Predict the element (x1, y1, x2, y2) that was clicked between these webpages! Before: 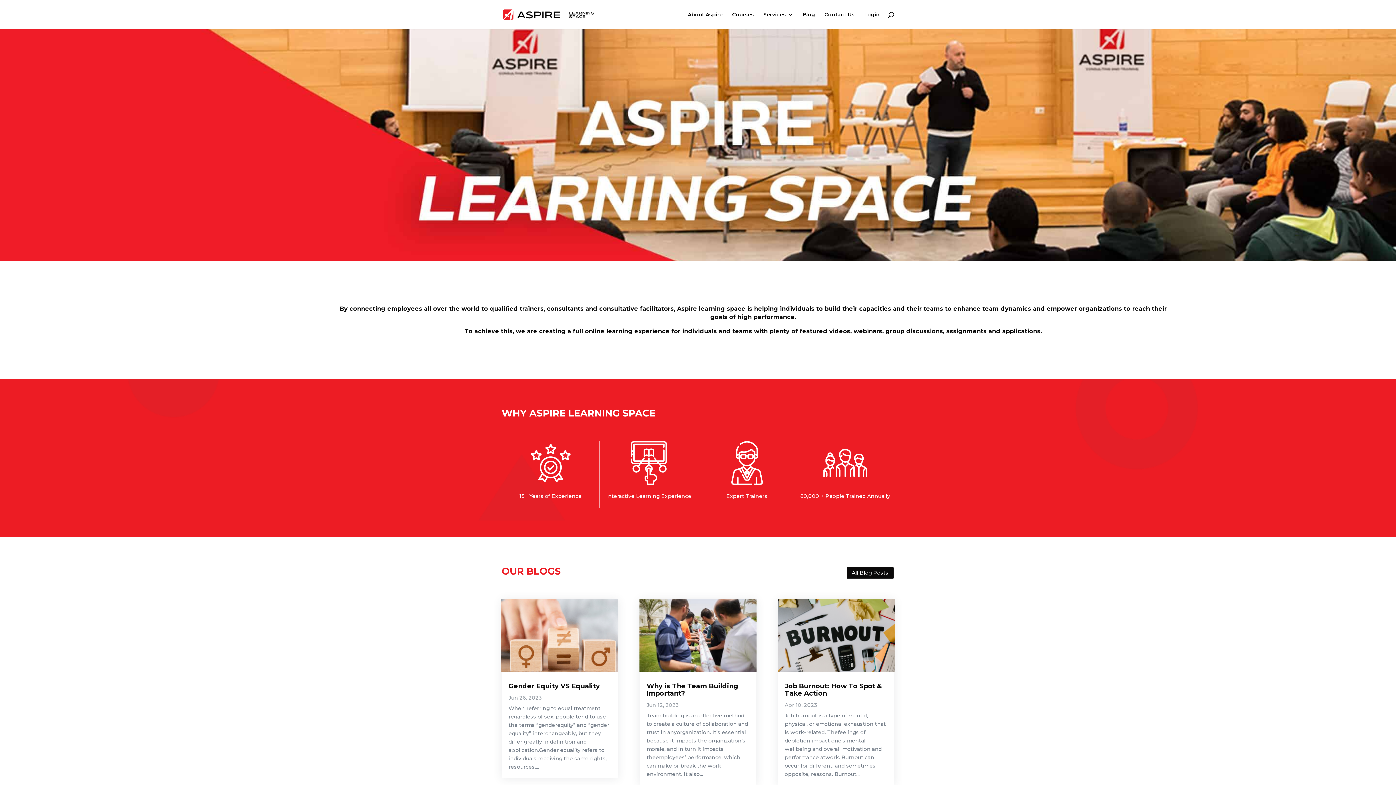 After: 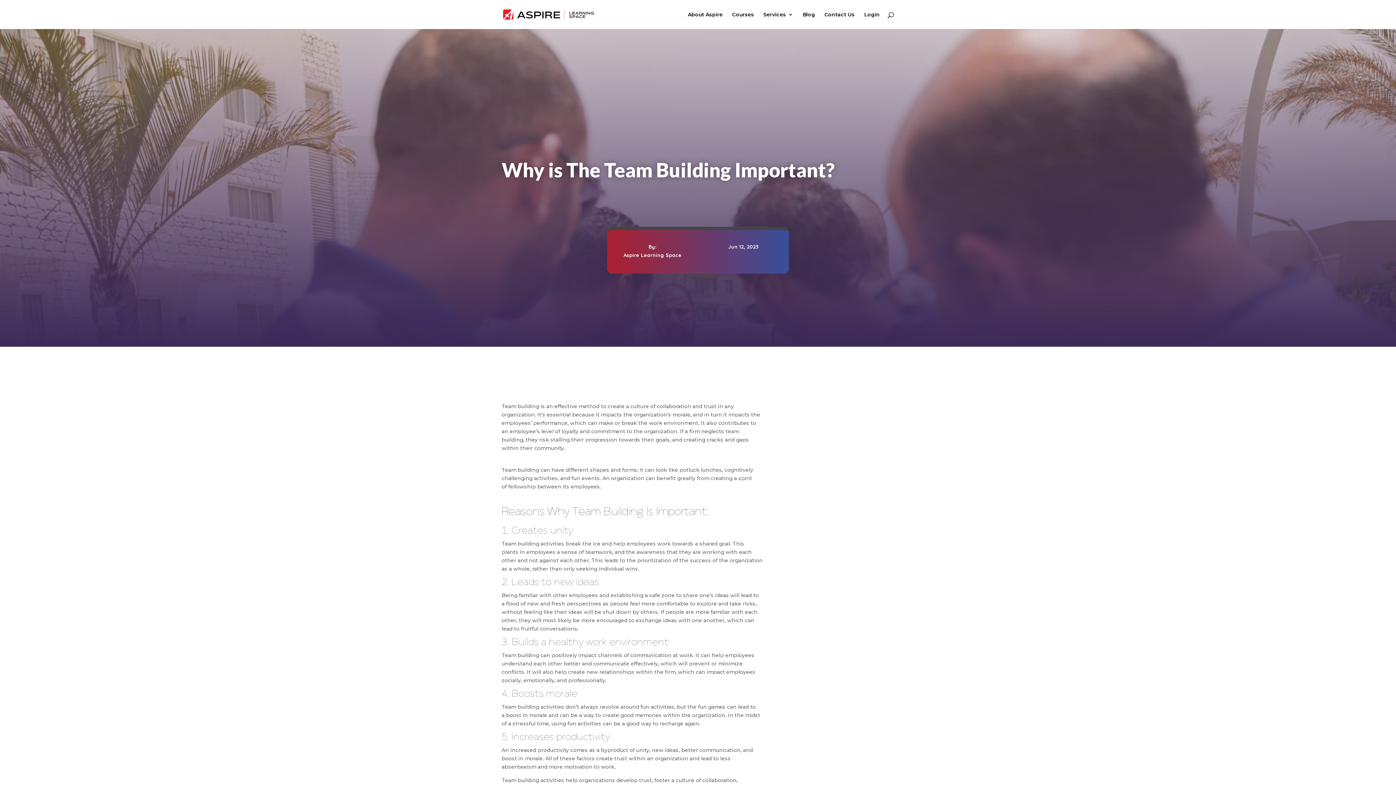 Action: bbox: (639, 599, 756, 672)